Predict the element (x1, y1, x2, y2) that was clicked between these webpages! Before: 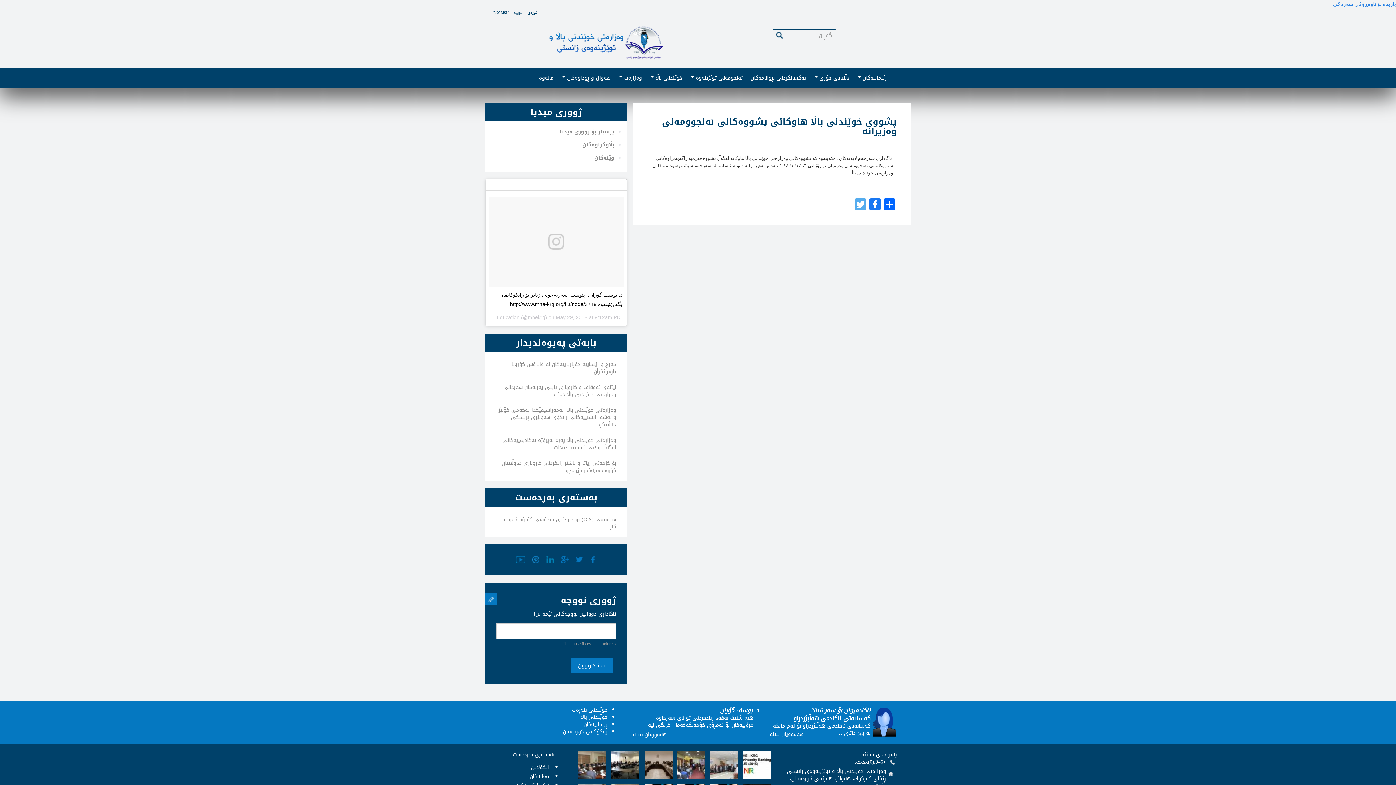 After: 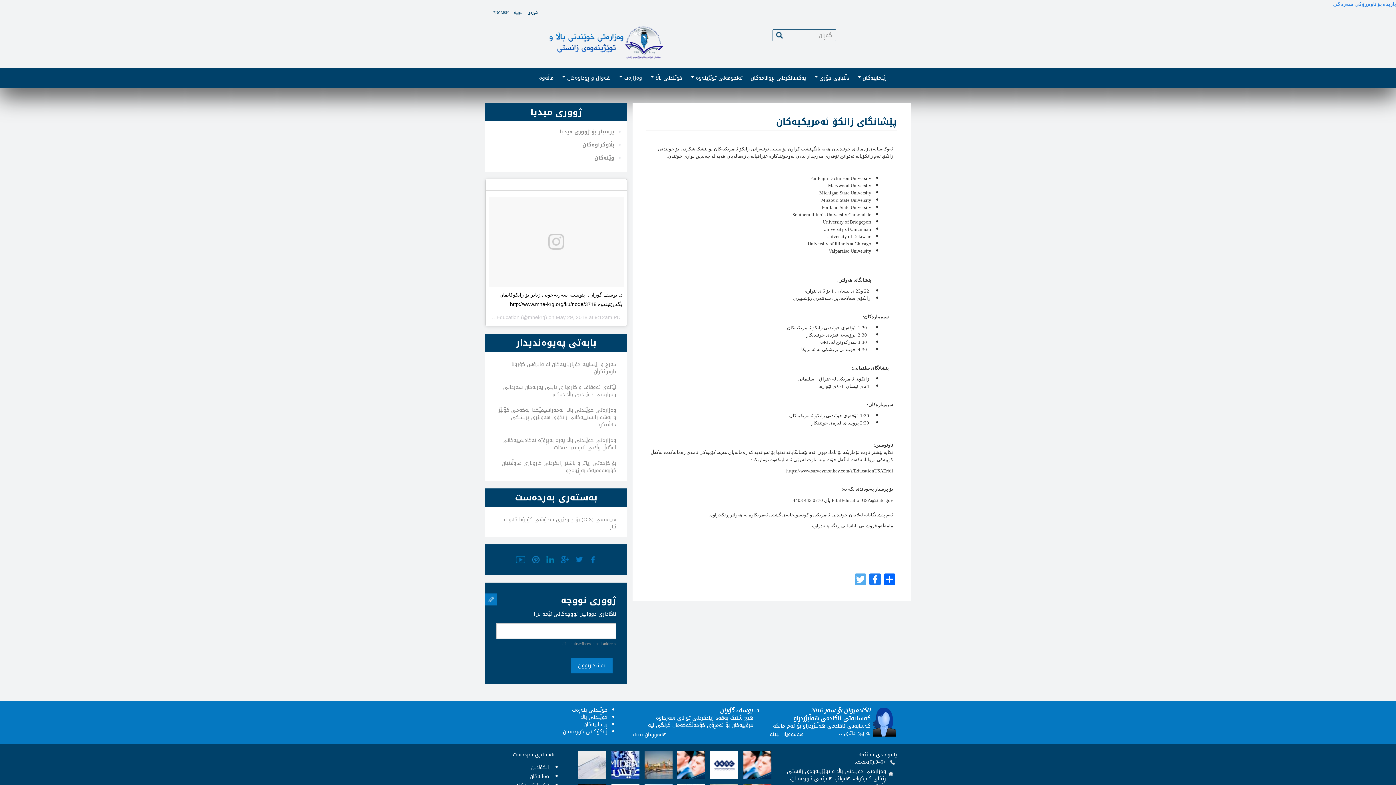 Action: bbox: (738, 751, 771, 779)